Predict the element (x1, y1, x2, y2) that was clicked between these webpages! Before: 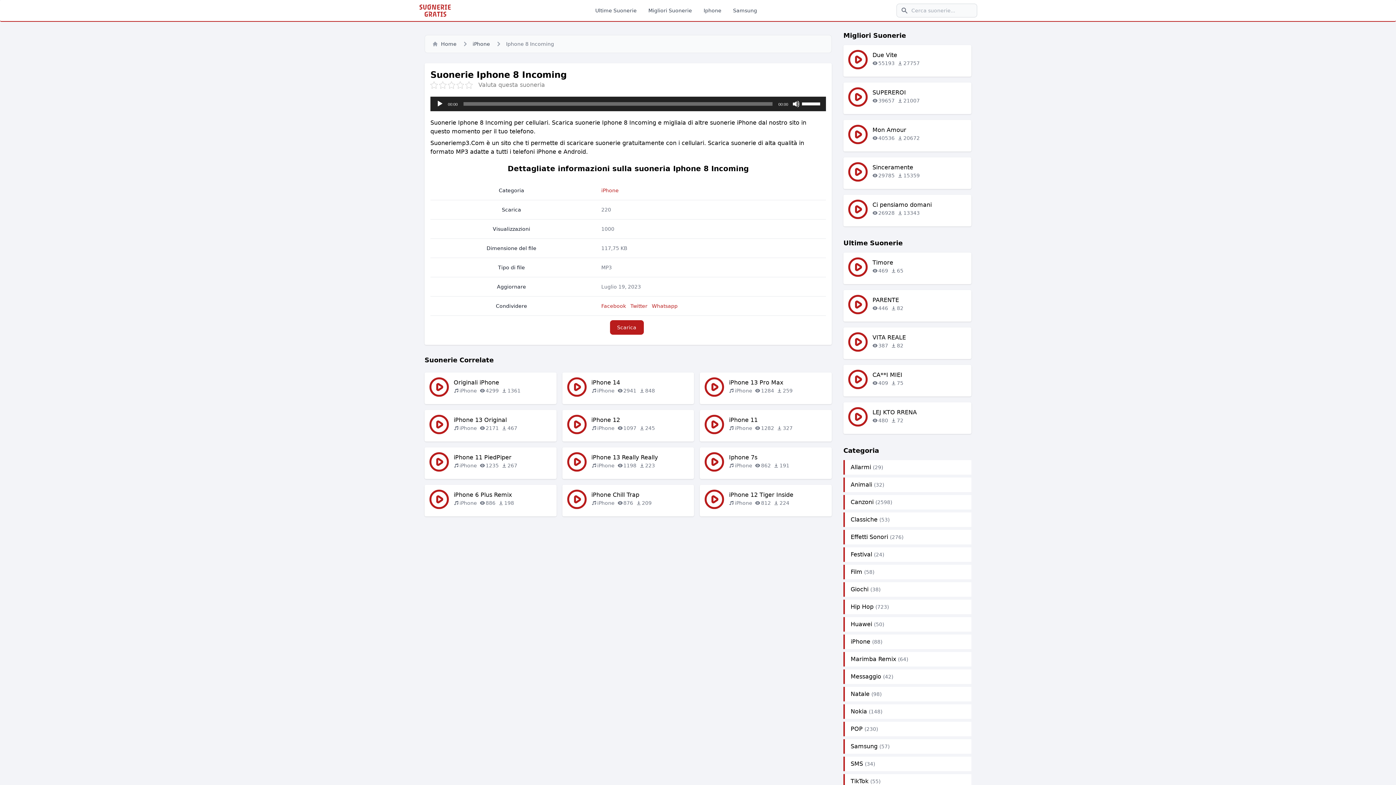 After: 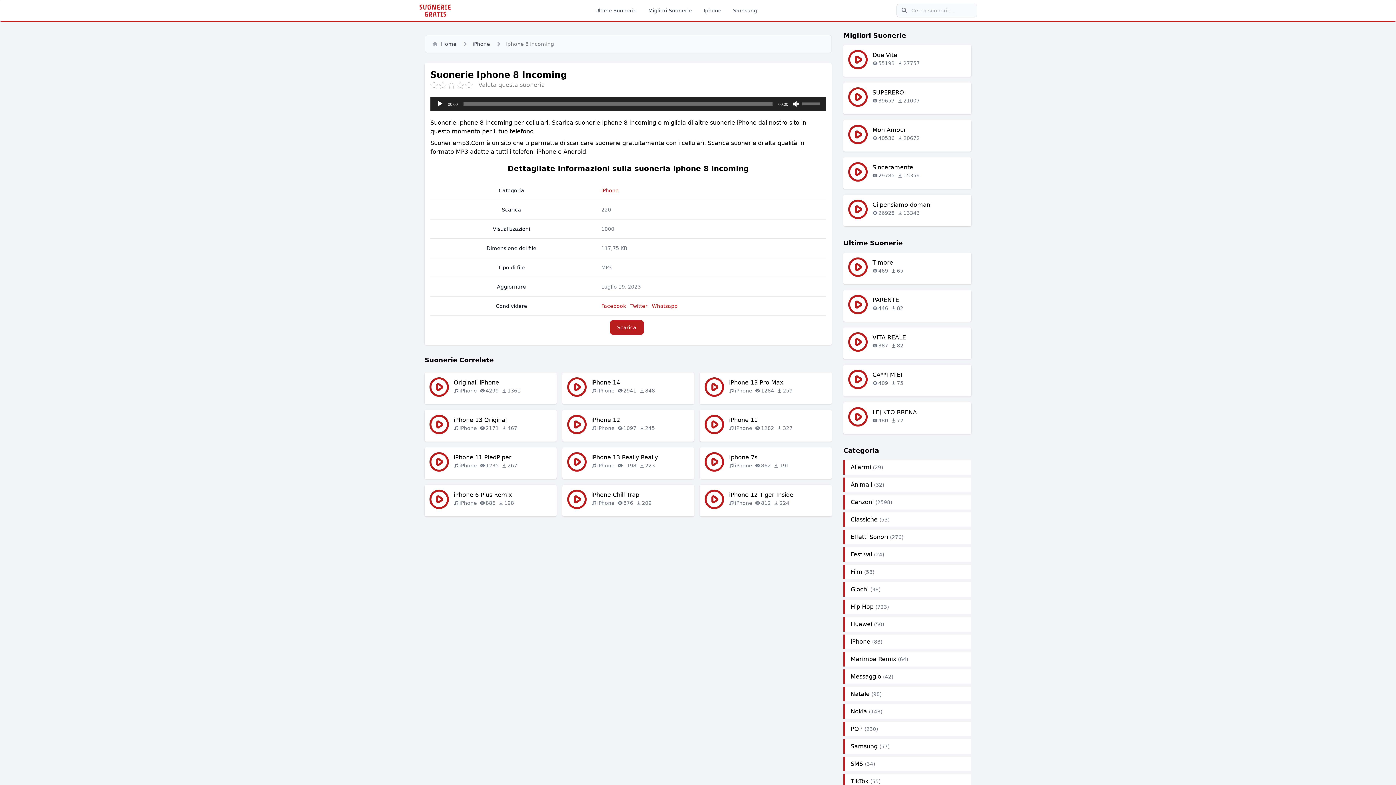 Action: bbox: (792, 100, 800, 107) label: Muto